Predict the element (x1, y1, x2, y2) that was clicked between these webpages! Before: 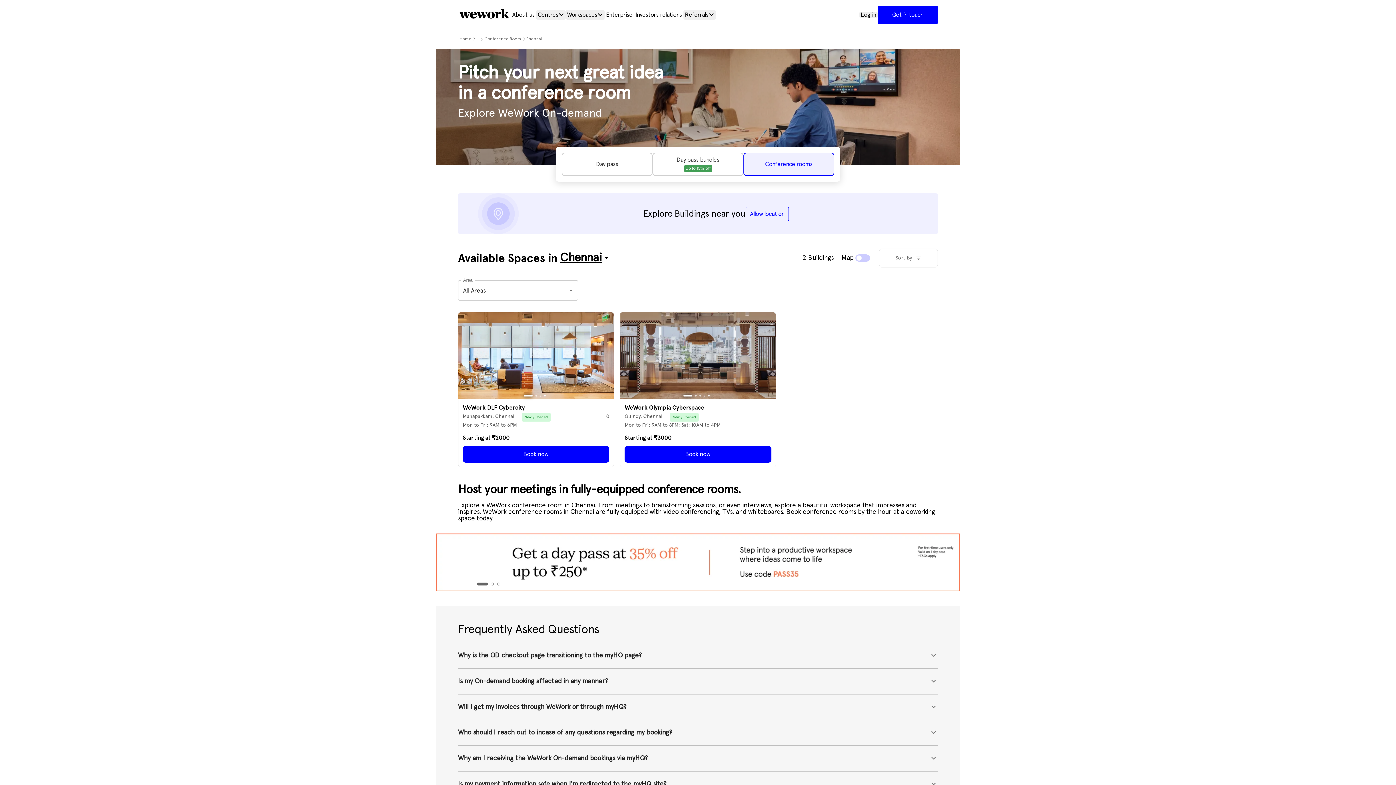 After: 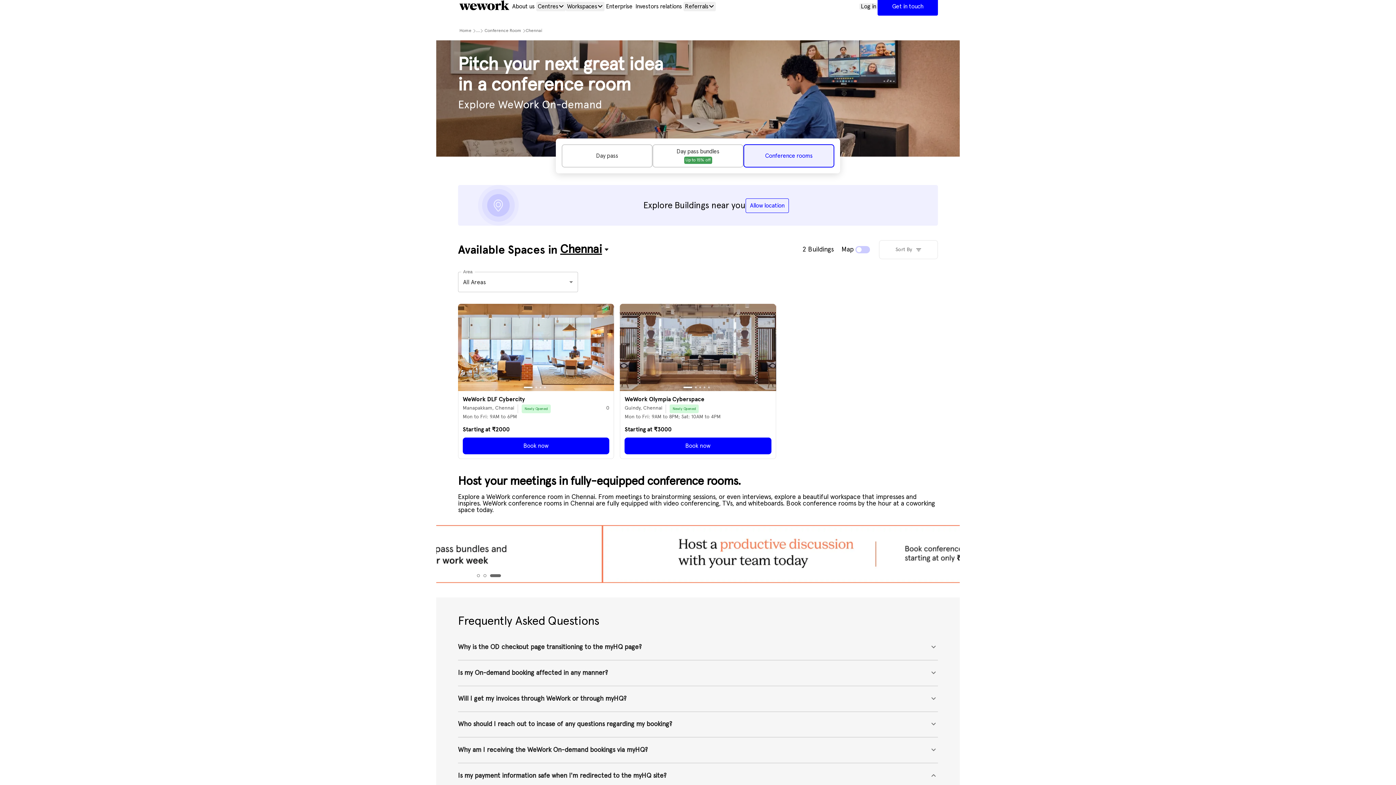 Action: bbox: (458, 775, 938, 794) label: Is my payment information safe when I'm redirected to the myHQ site?